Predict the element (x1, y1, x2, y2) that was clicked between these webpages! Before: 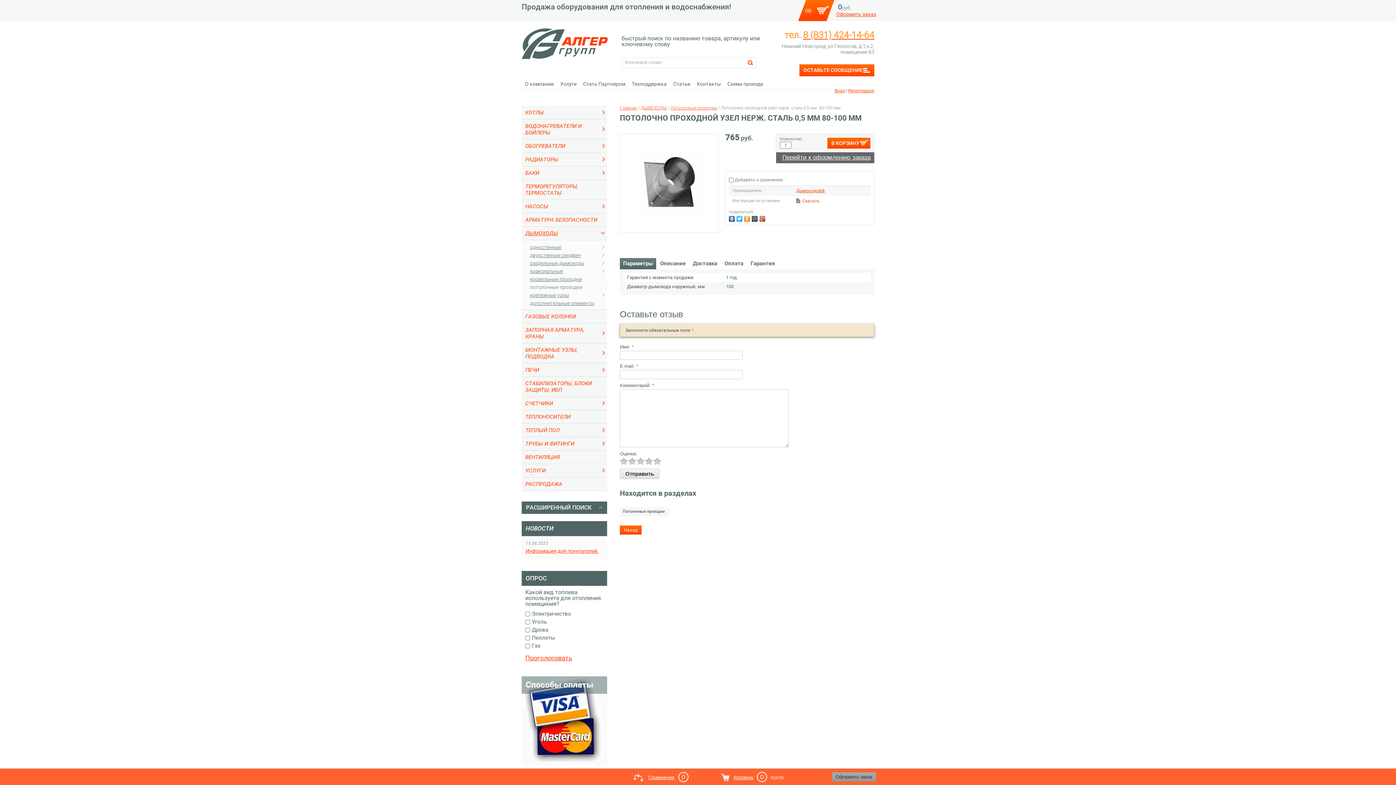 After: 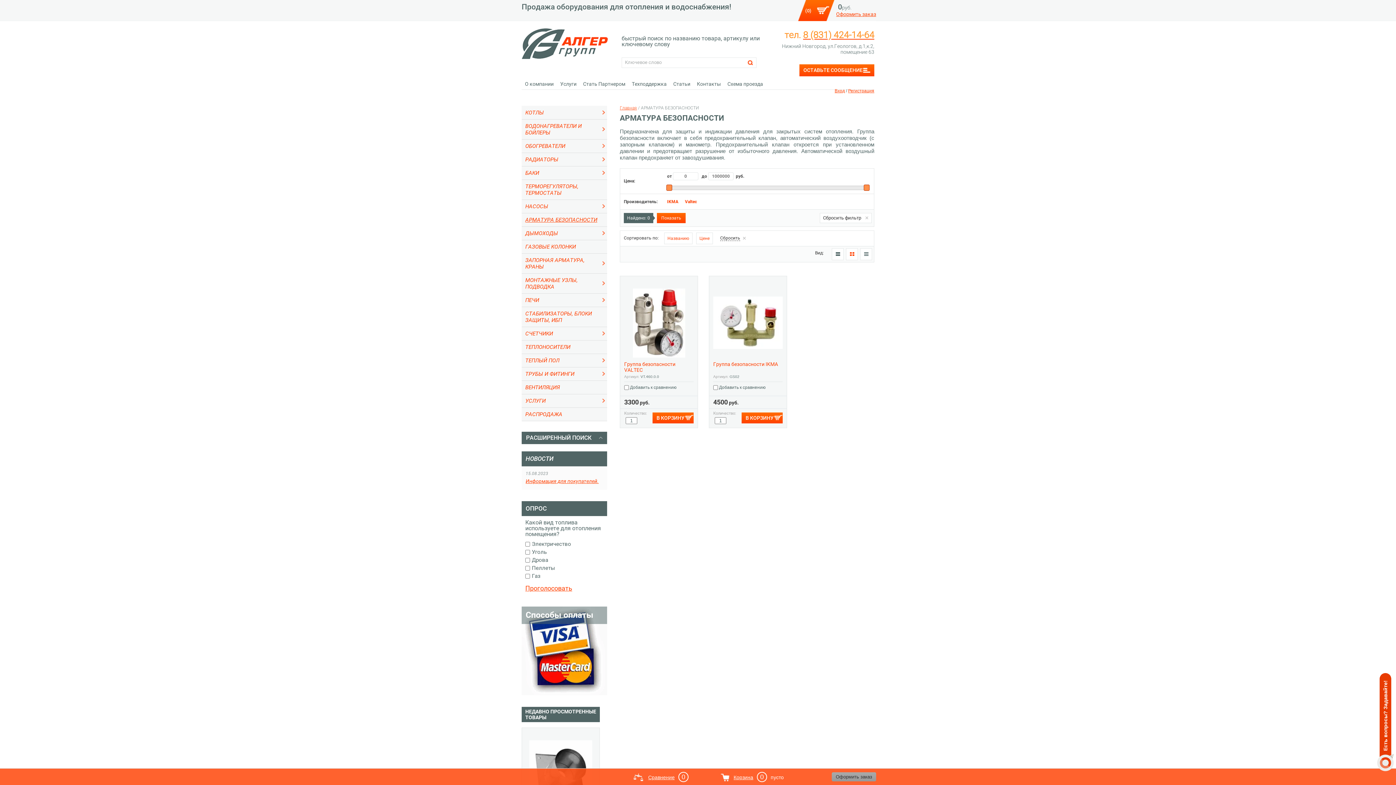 Action: label: АРМАТУРА БЕЗОПАСНОСТИ bbox: (521, 213, 607, 226)